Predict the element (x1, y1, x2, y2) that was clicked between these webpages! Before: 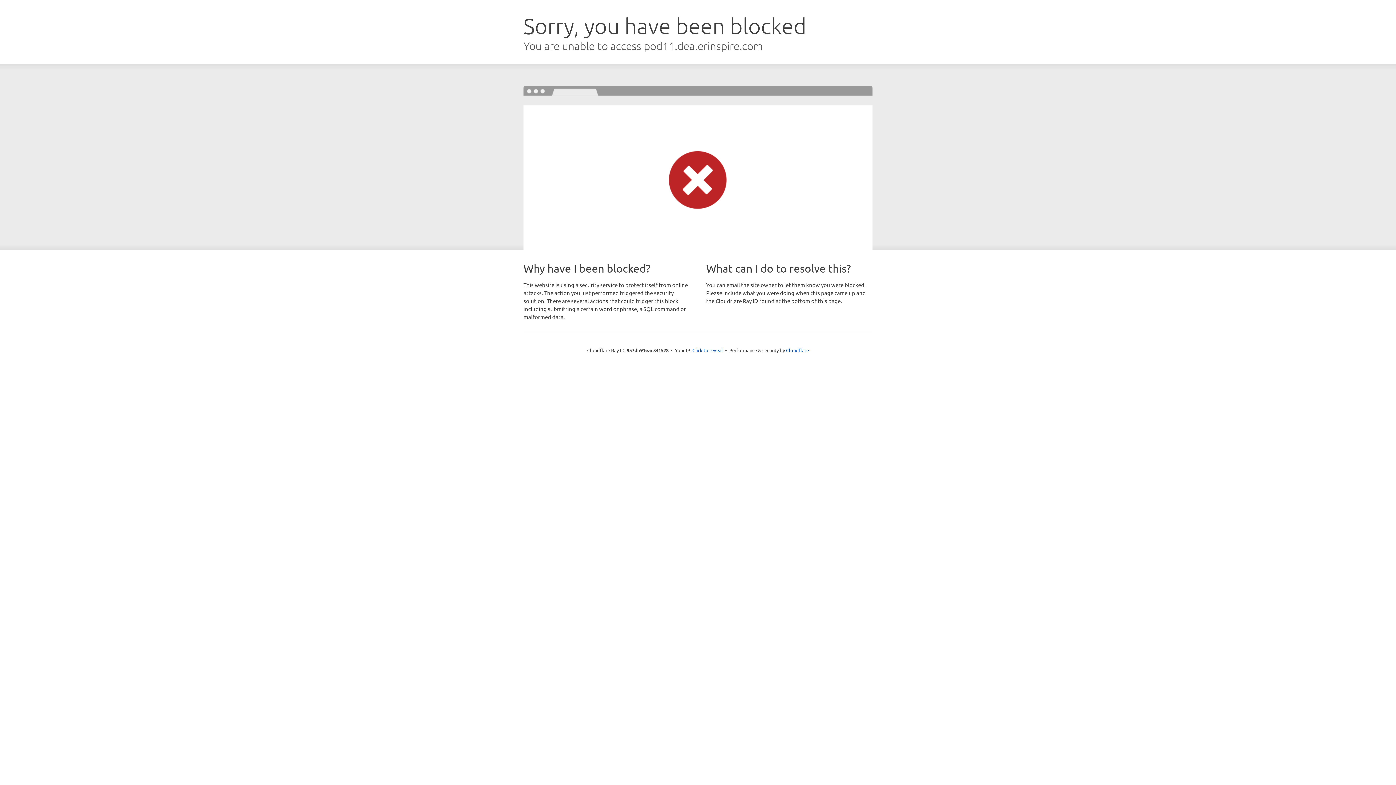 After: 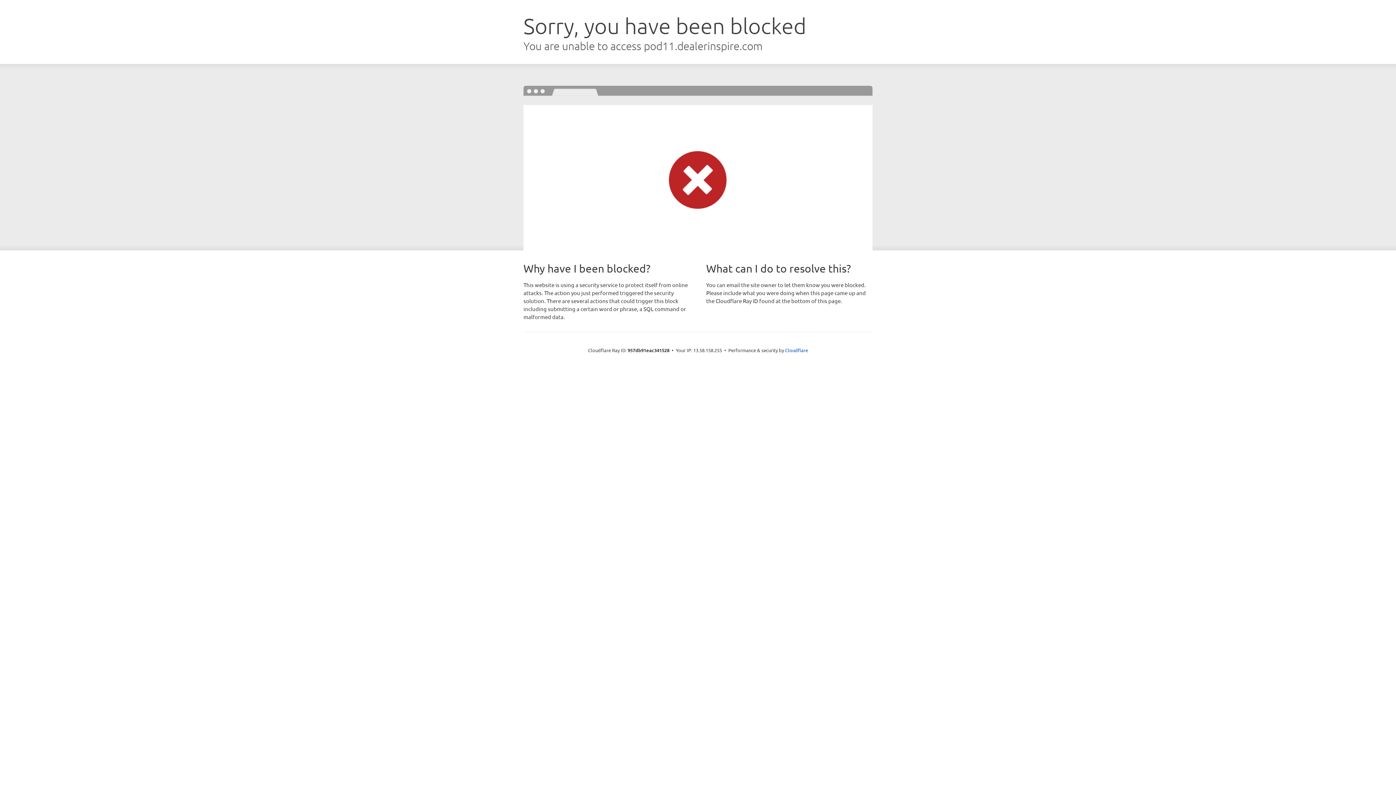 Action: label: Click to reveal bbox: (692, 346, 723, 353)